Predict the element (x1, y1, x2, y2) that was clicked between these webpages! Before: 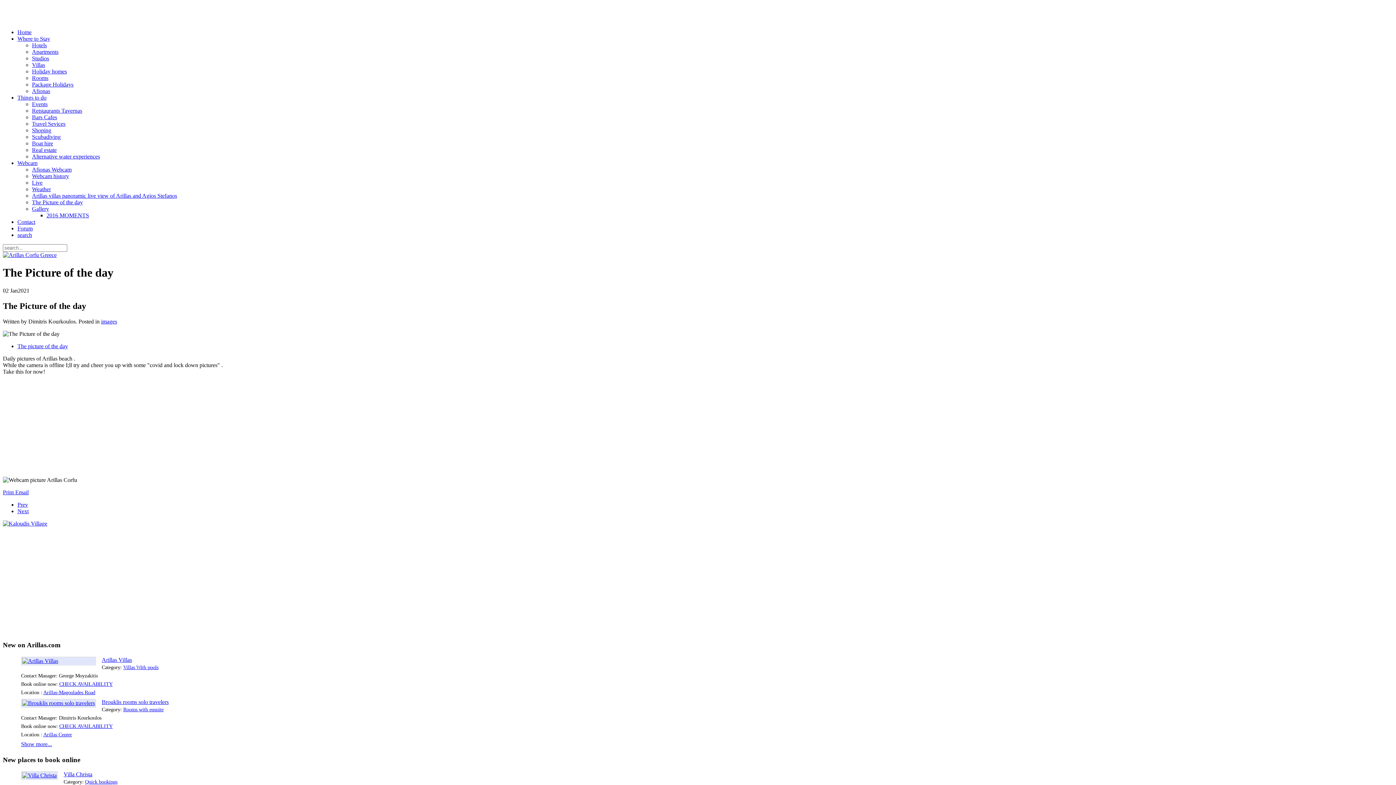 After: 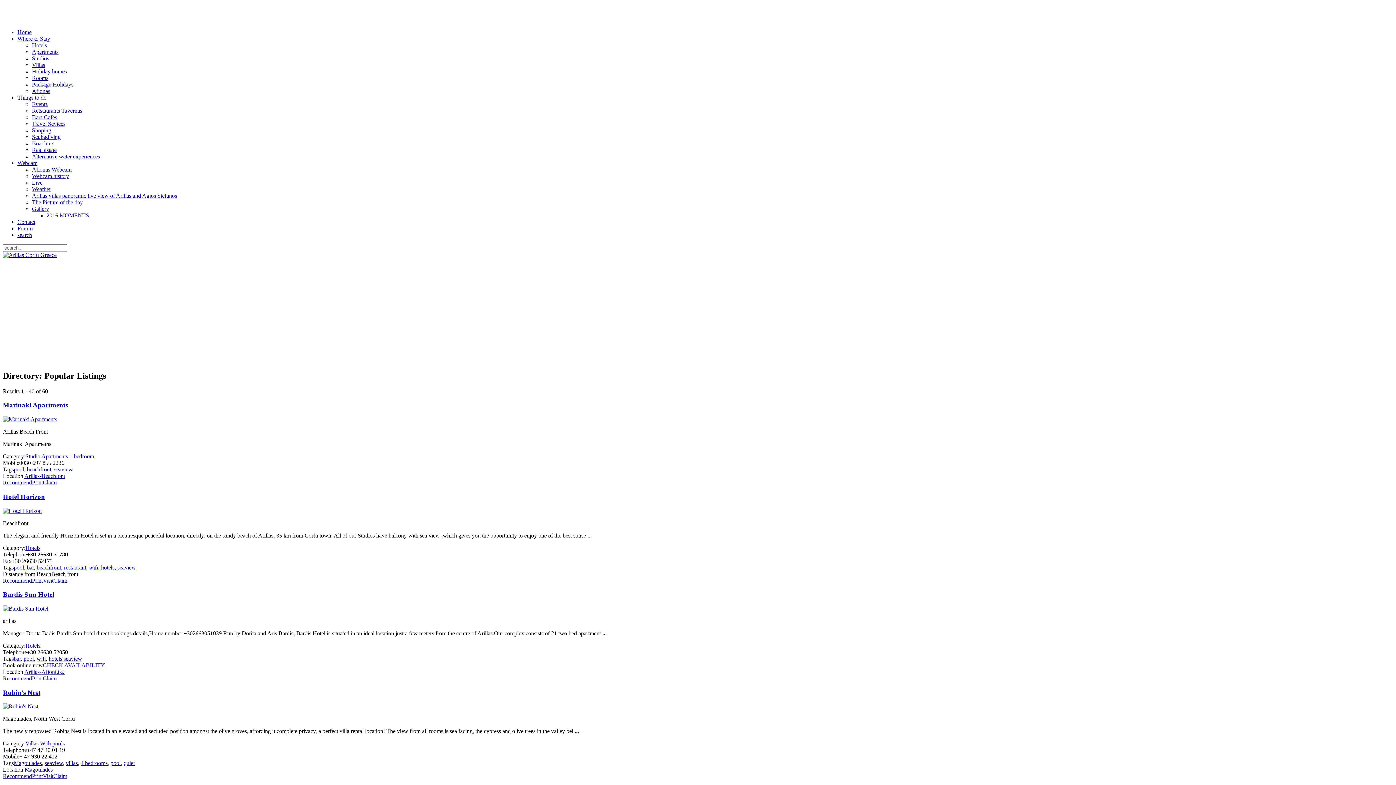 Action: bbox: (17, 35, 50, 41) label: Where to Stay